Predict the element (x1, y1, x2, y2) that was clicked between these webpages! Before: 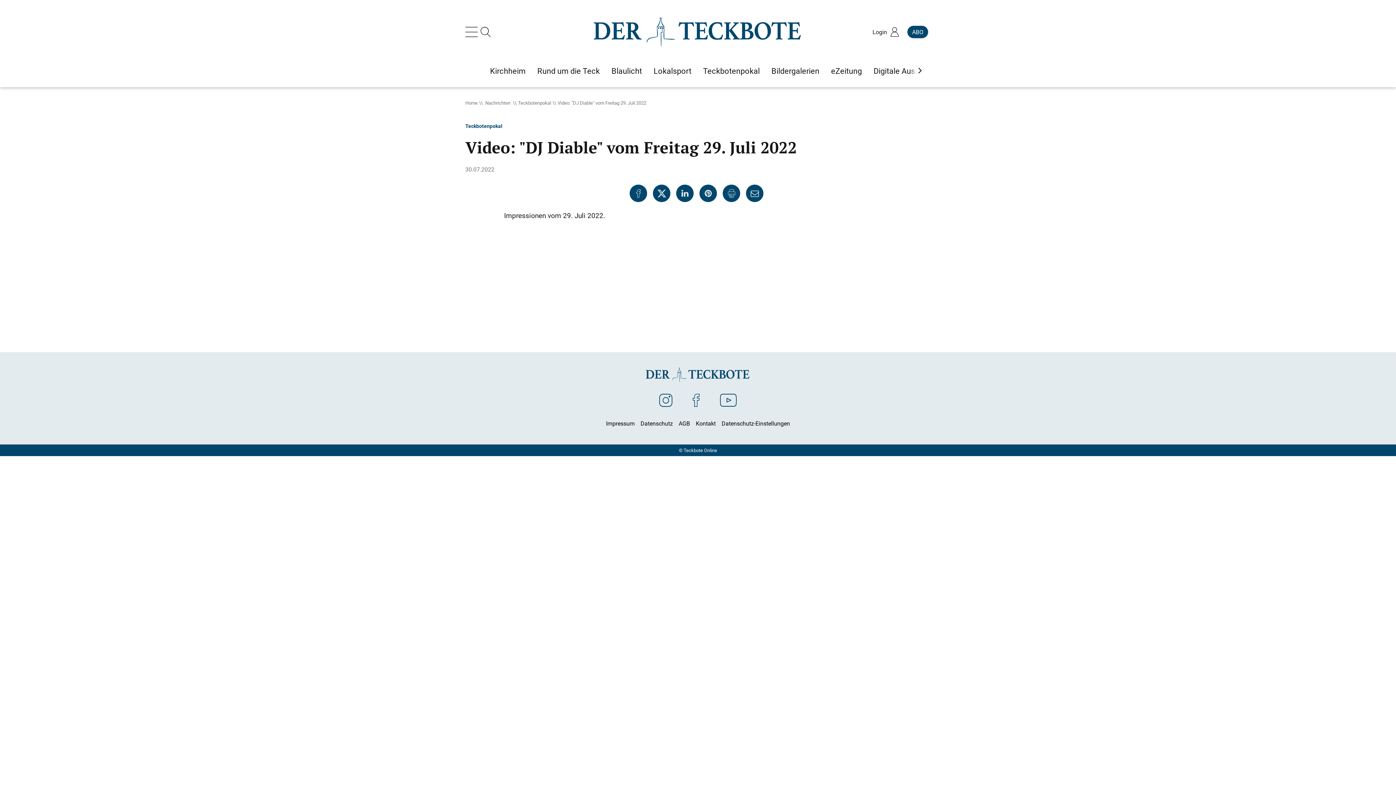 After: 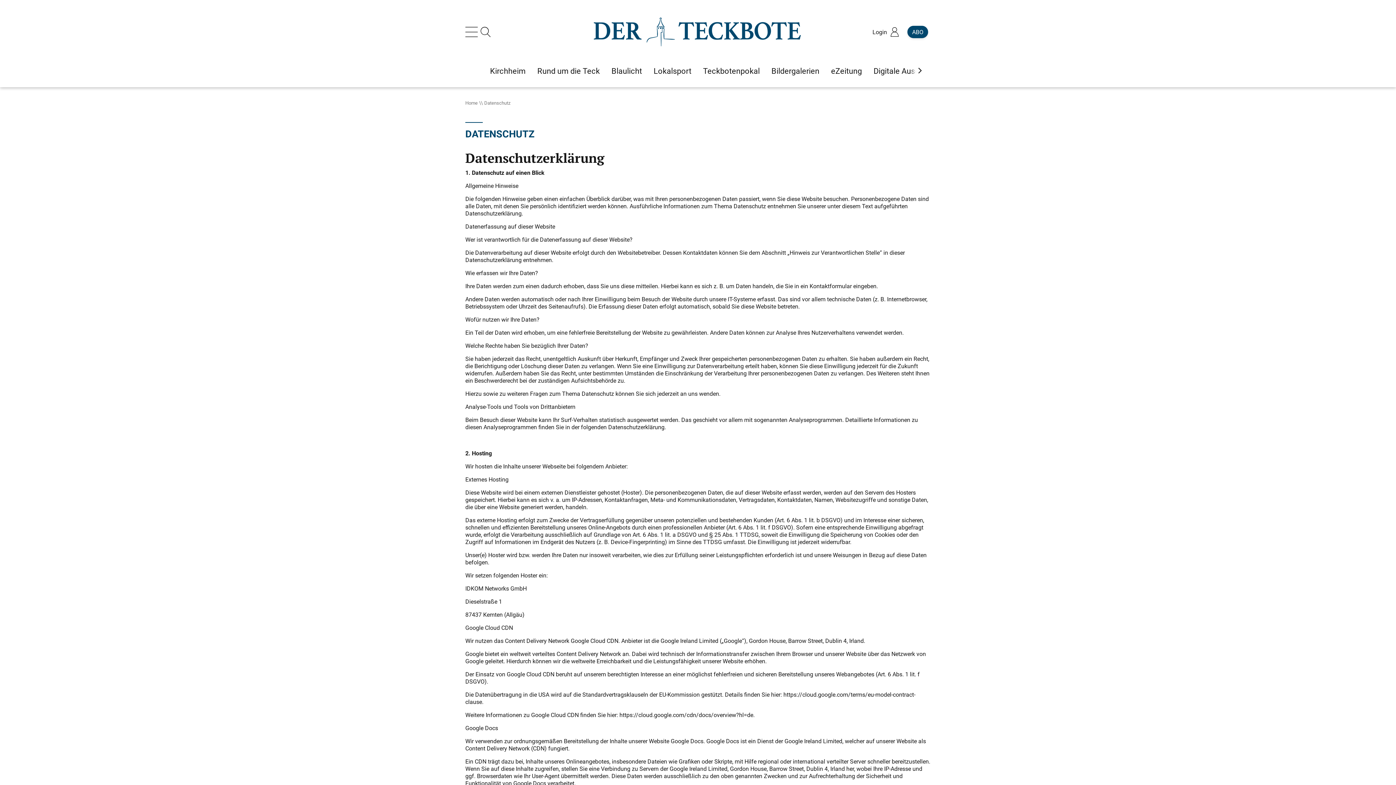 Action: label: Datenschutz bbox: (640, 419, 673, 427)